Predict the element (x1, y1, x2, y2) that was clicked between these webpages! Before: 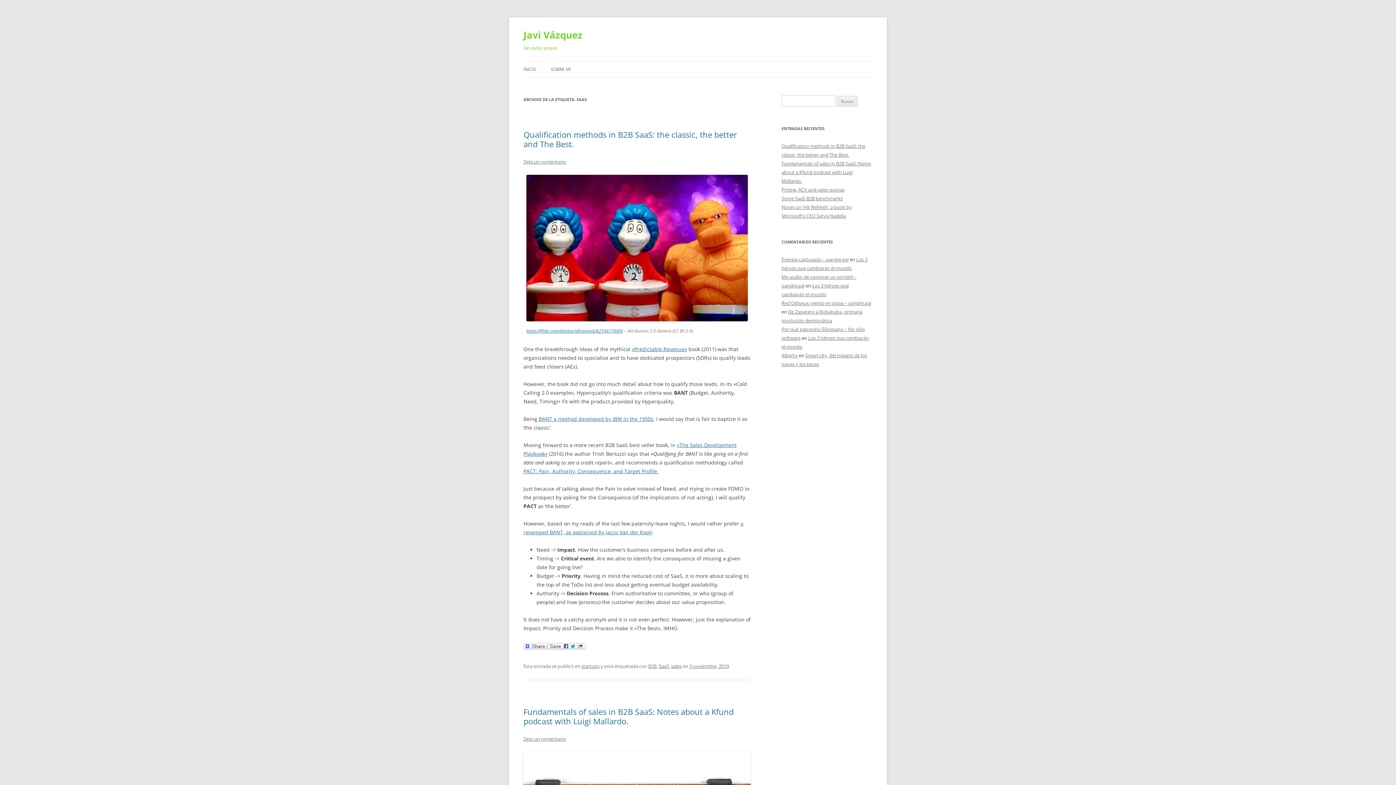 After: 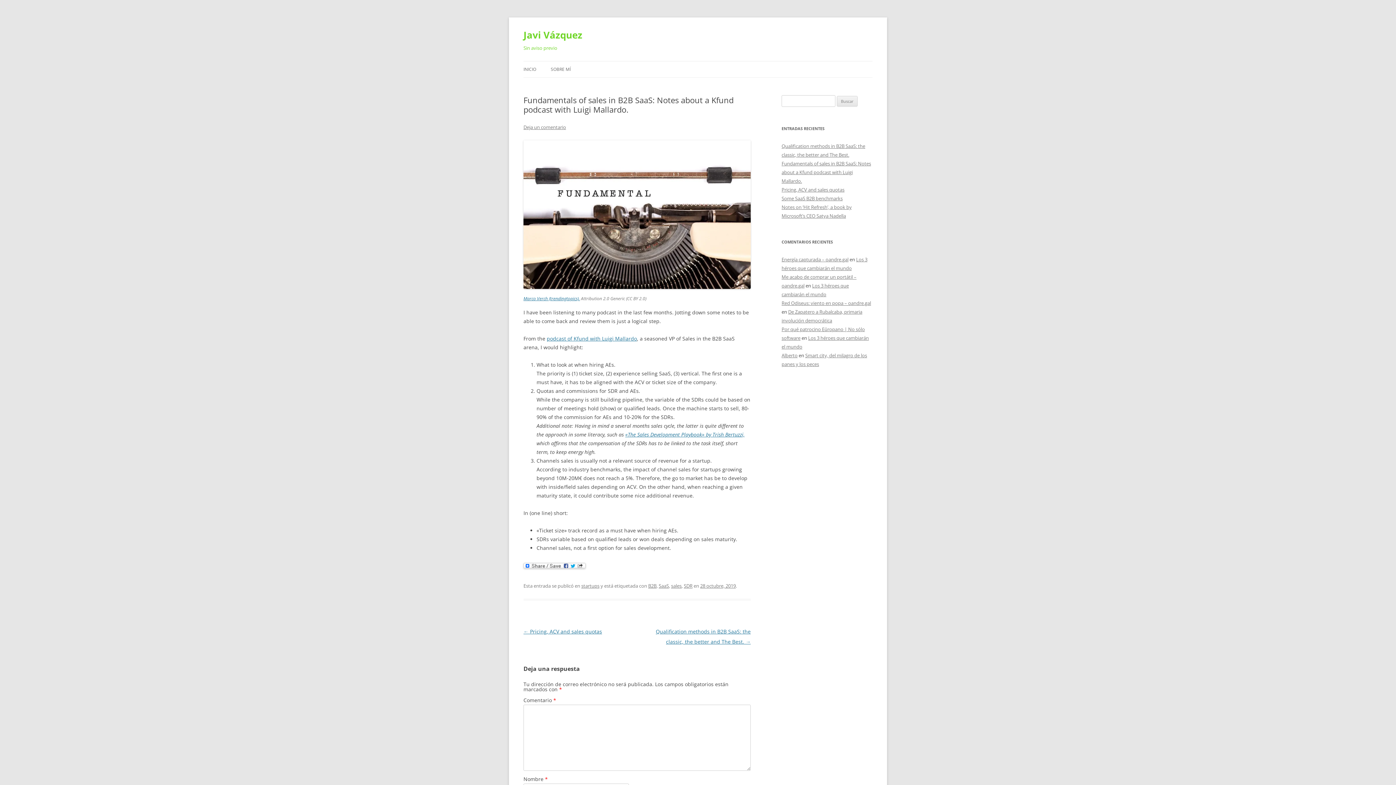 Action: label: Fundamentals of sales in B2B SaaS: Notes about a Kfund podcast with Luigi Mallardo. bbox: (523, 706, 733, 726)